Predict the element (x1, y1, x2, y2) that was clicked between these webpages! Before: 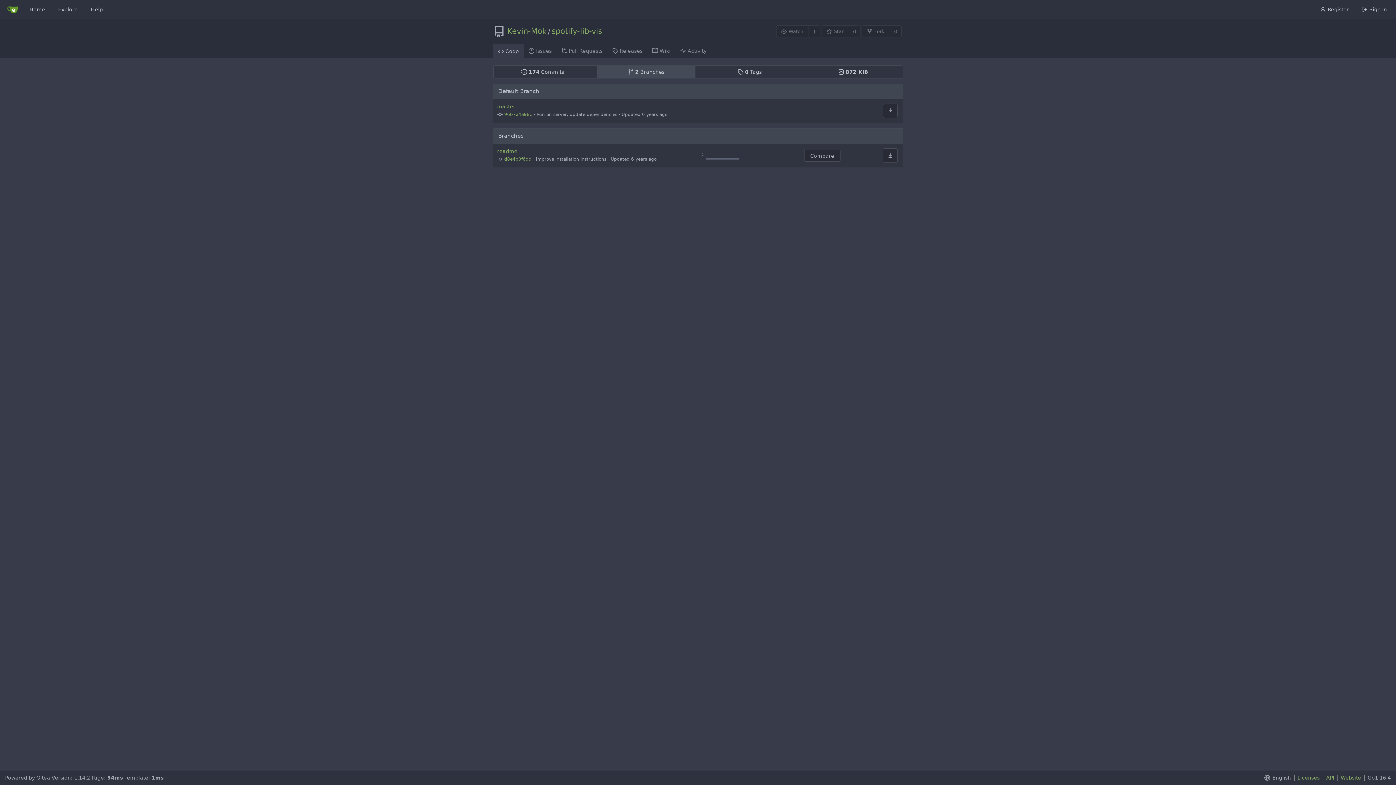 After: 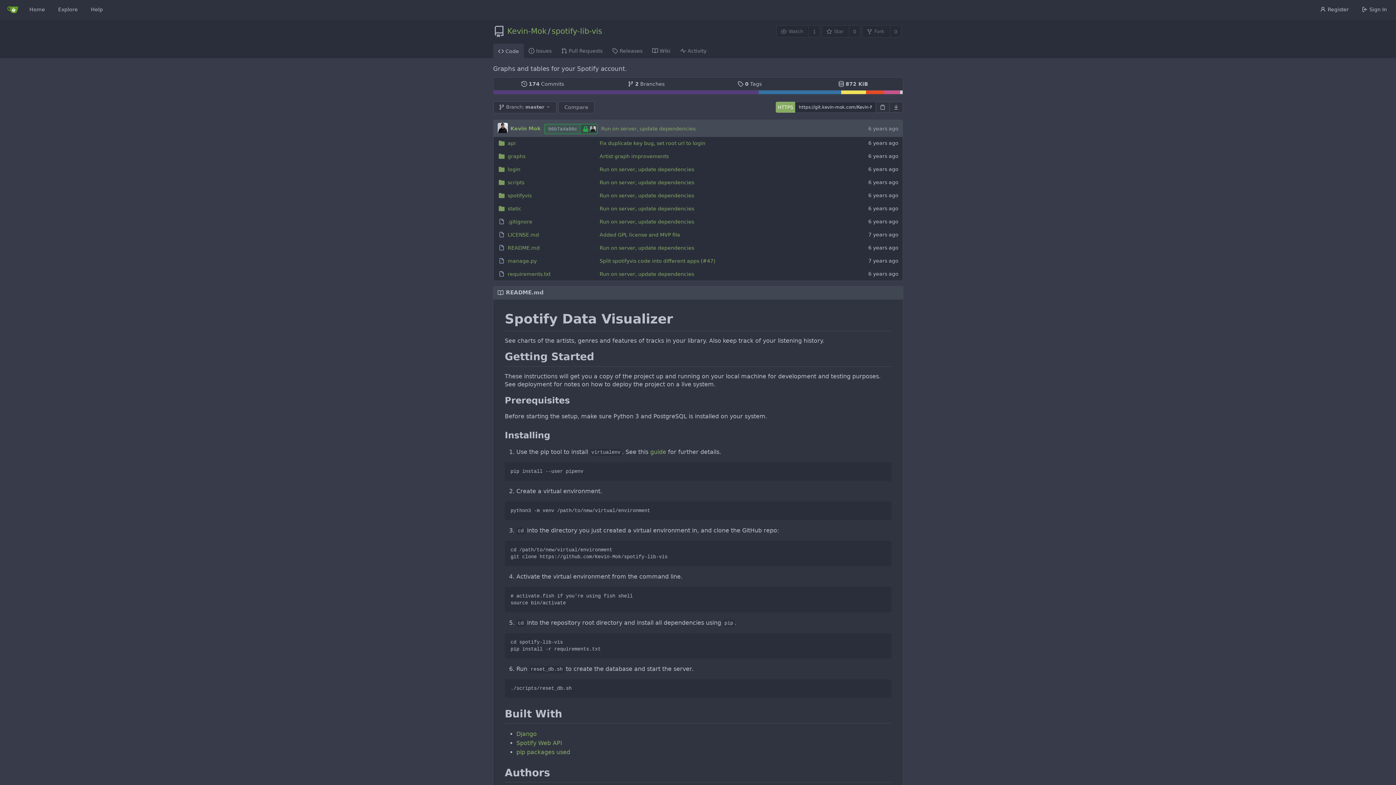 Action: label: spotify-lib-vis bbox: (551, 28, 602, 34)